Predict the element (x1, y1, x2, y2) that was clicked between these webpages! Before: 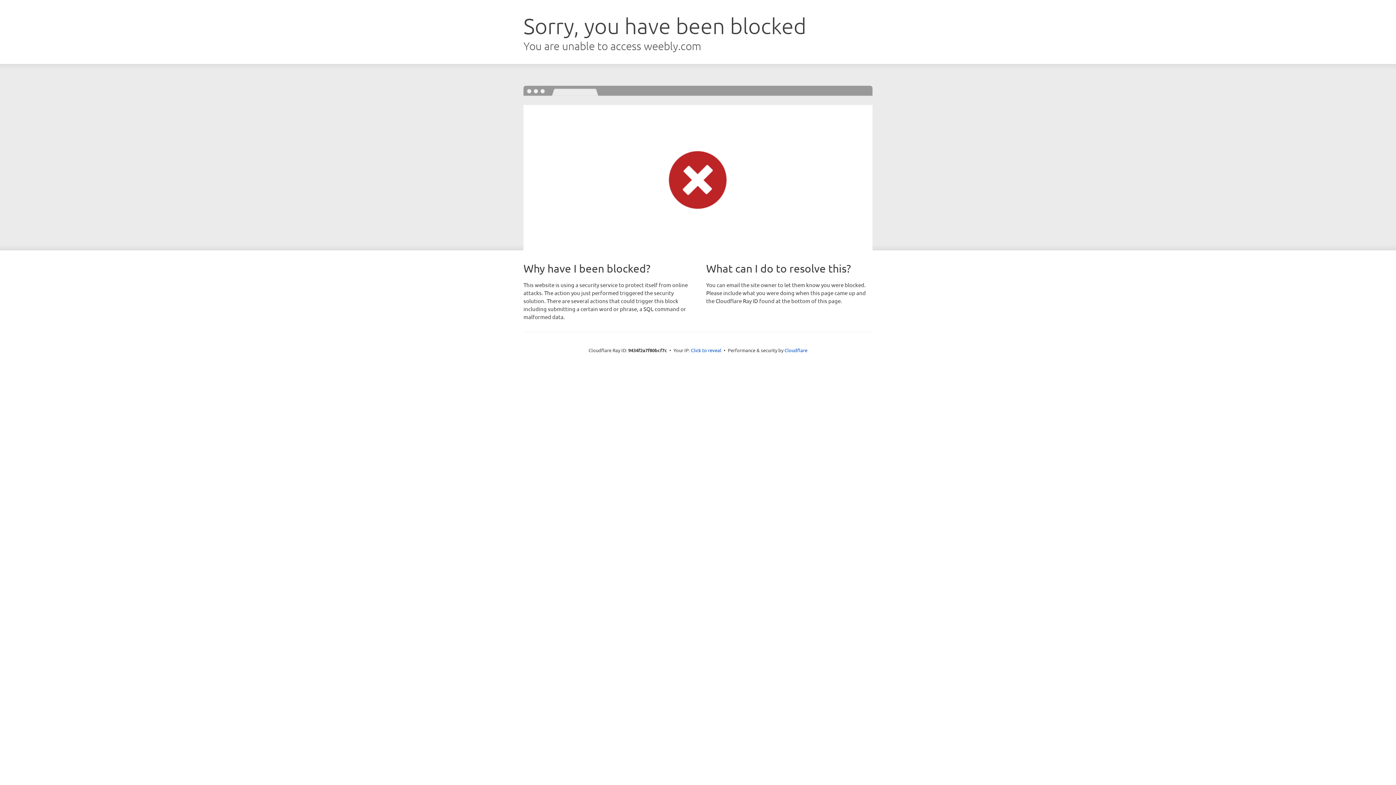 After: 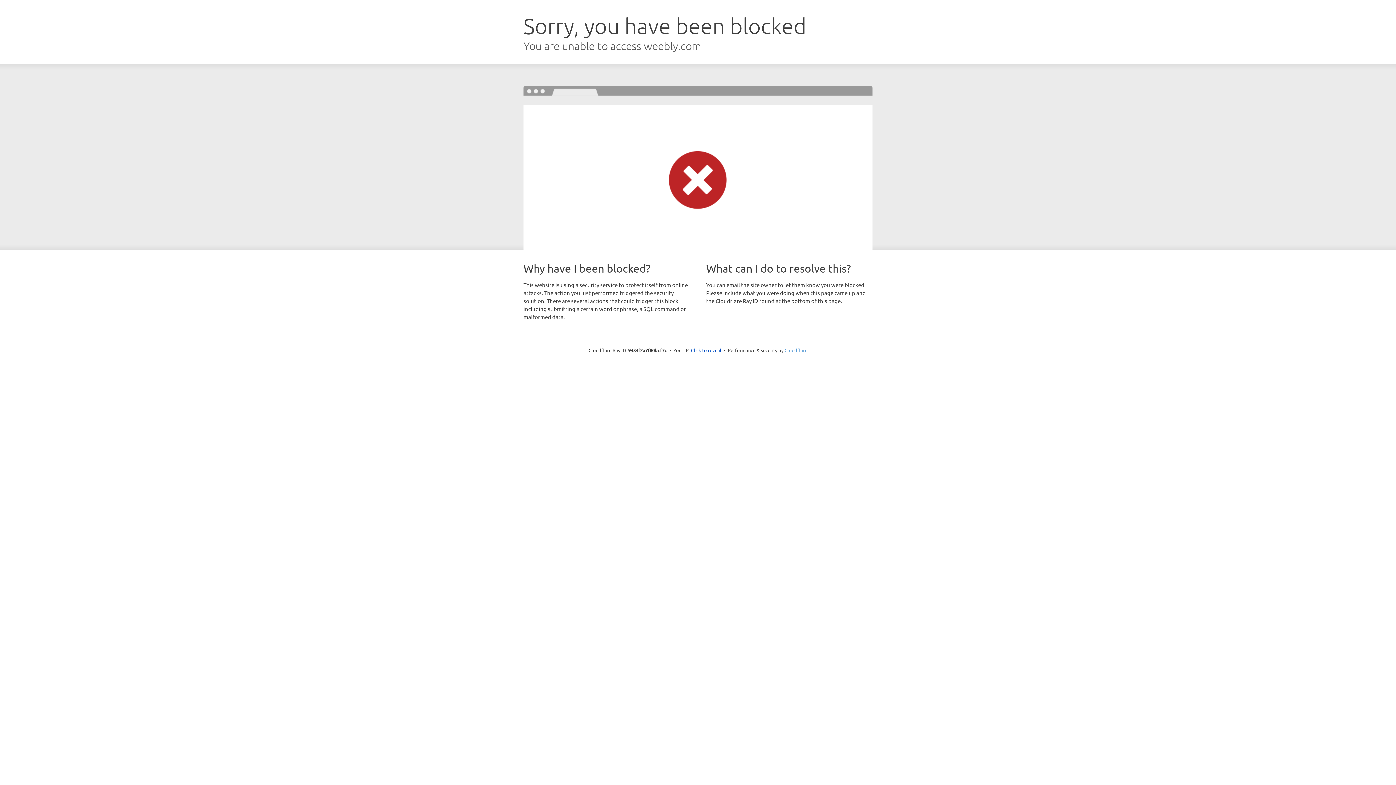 Action: label: Cloudflare bbox: (784, 347, 807, 353)